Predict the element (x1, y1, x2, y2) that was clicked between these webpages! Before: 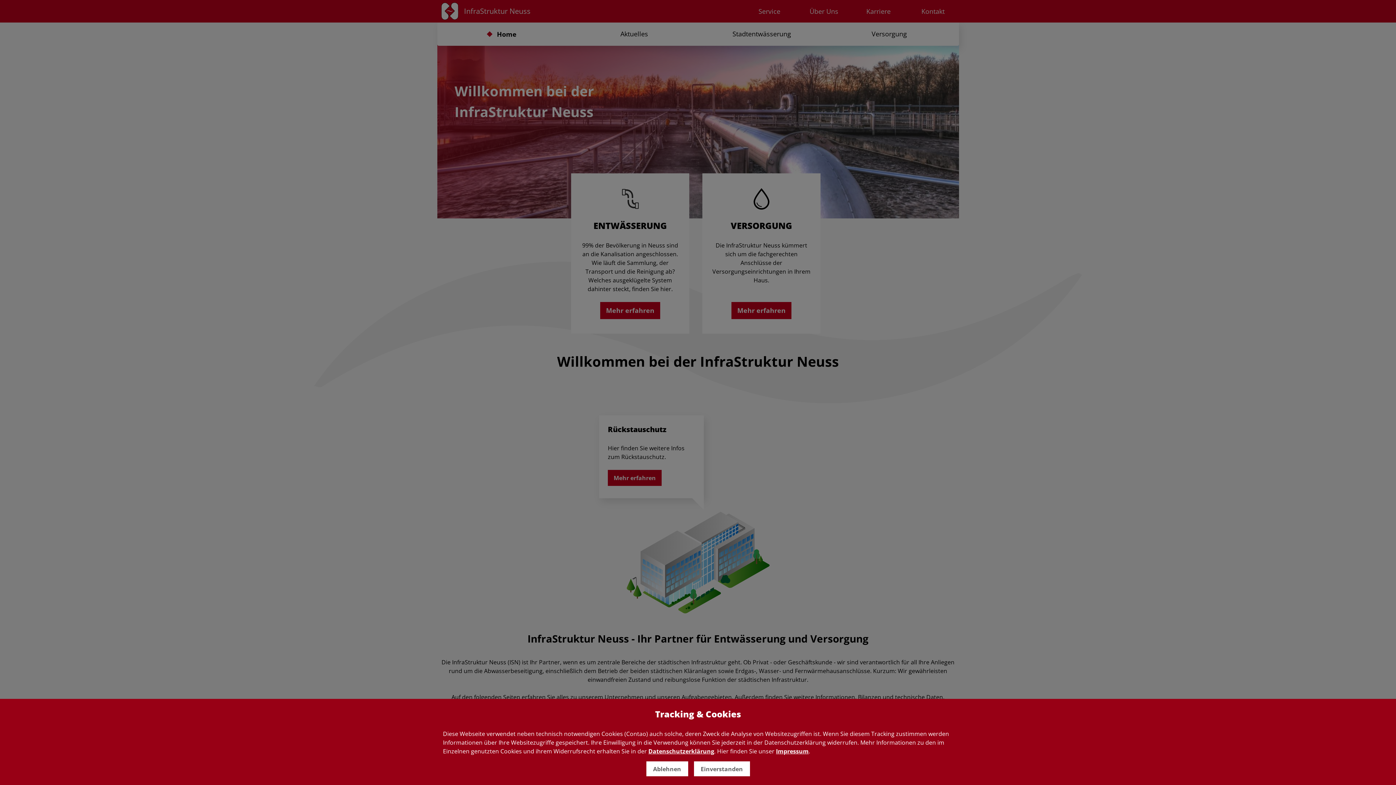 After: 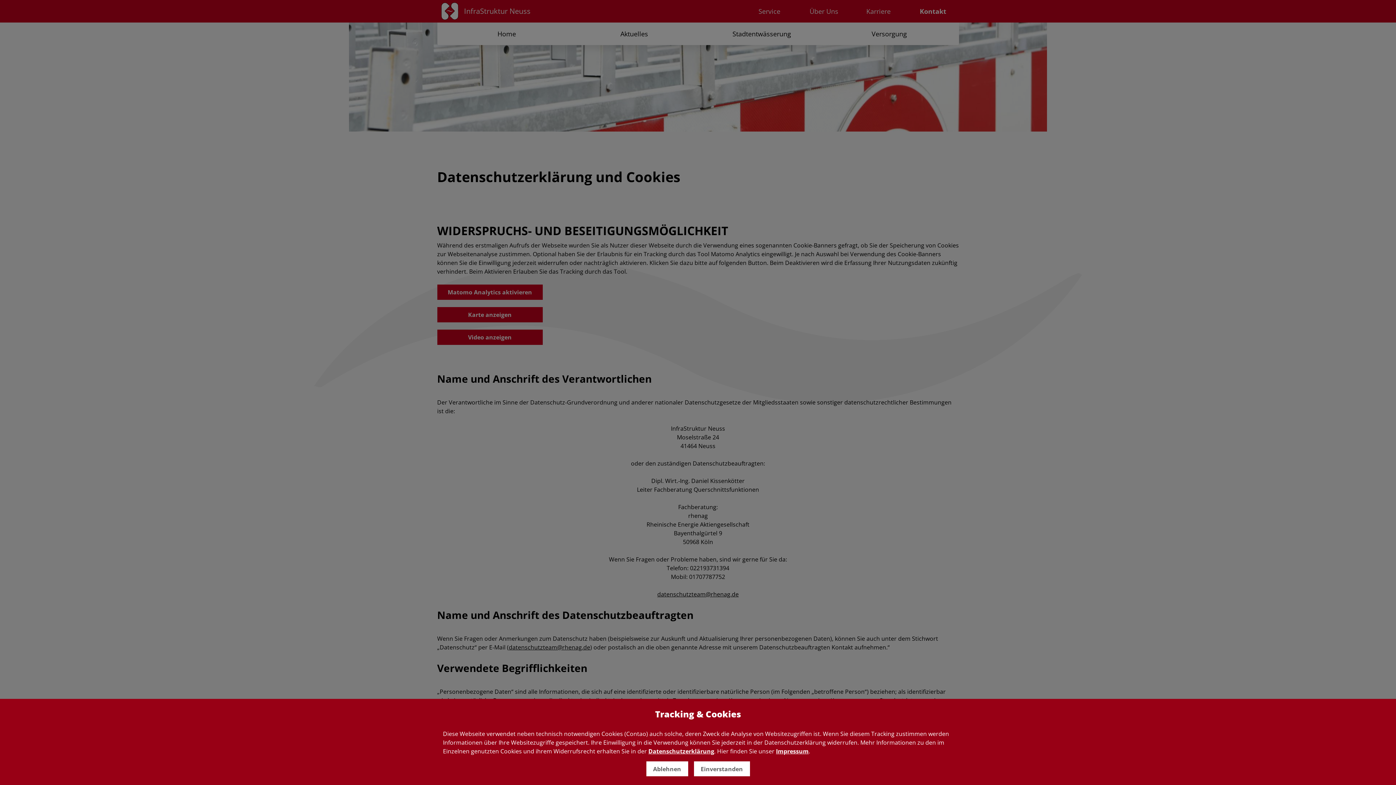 Action: bbox: (648, 747, 714, 755) label: Datenschutzerklärung